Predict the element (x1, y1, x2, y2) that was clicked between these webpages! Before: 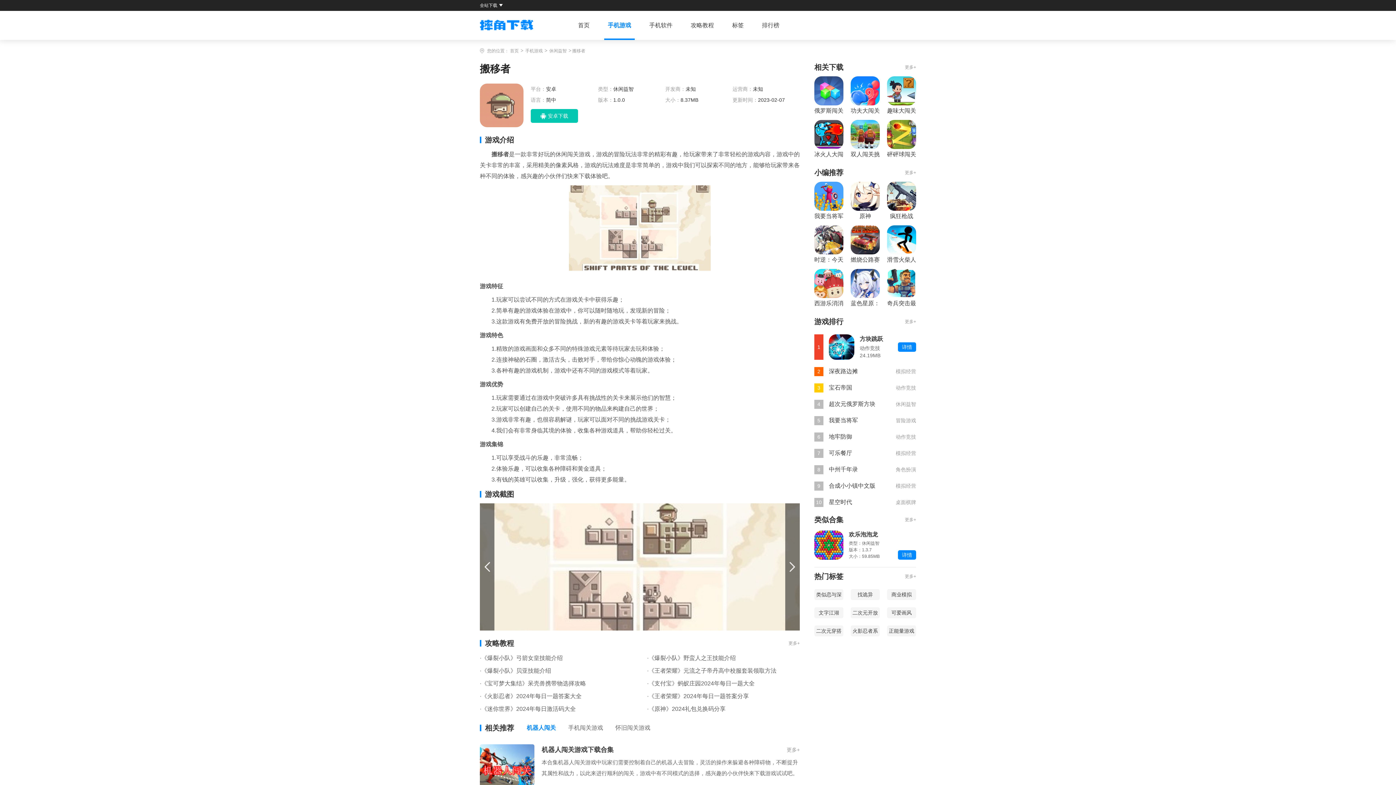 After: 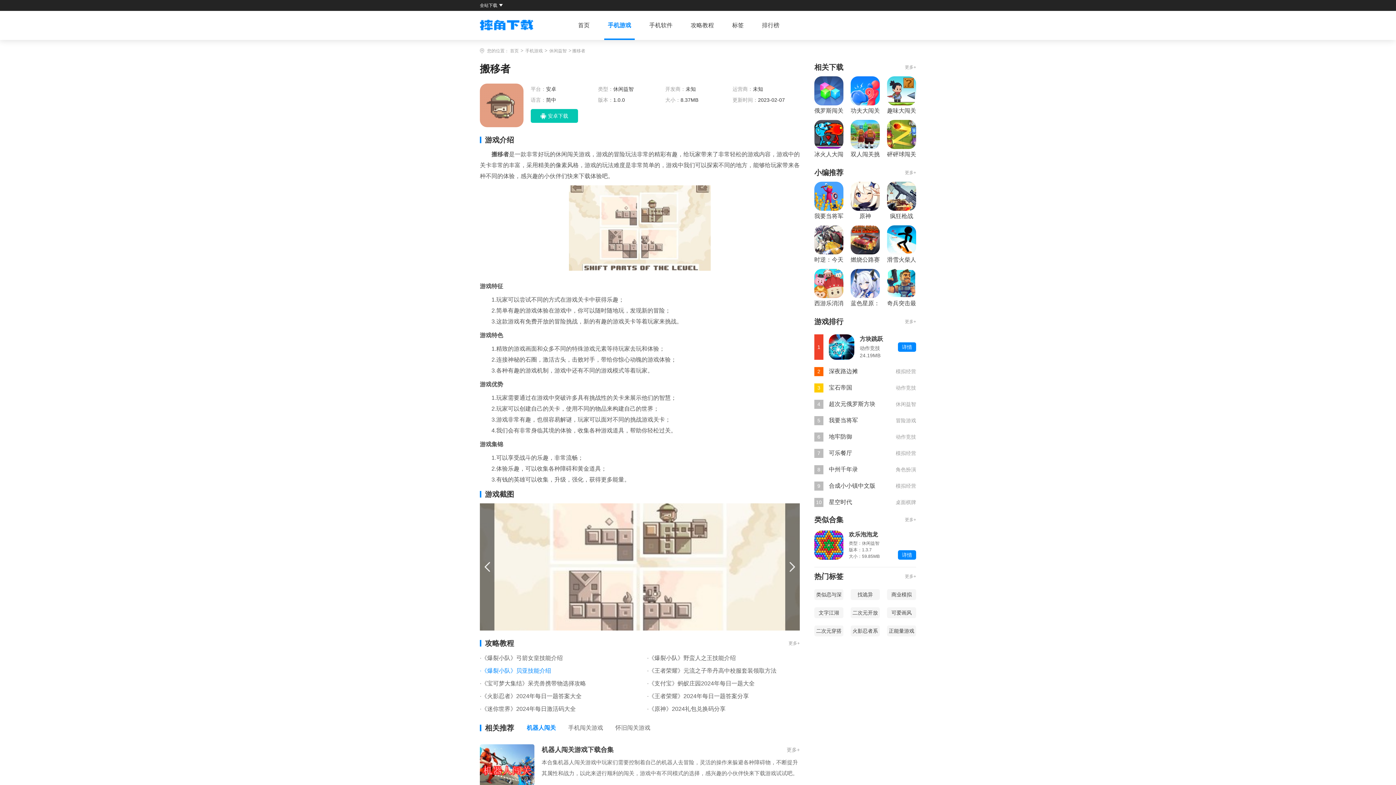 Action: label: ·《爆裂小队》贝亚技能介绍 bbox: (480, 664, 632, 677)